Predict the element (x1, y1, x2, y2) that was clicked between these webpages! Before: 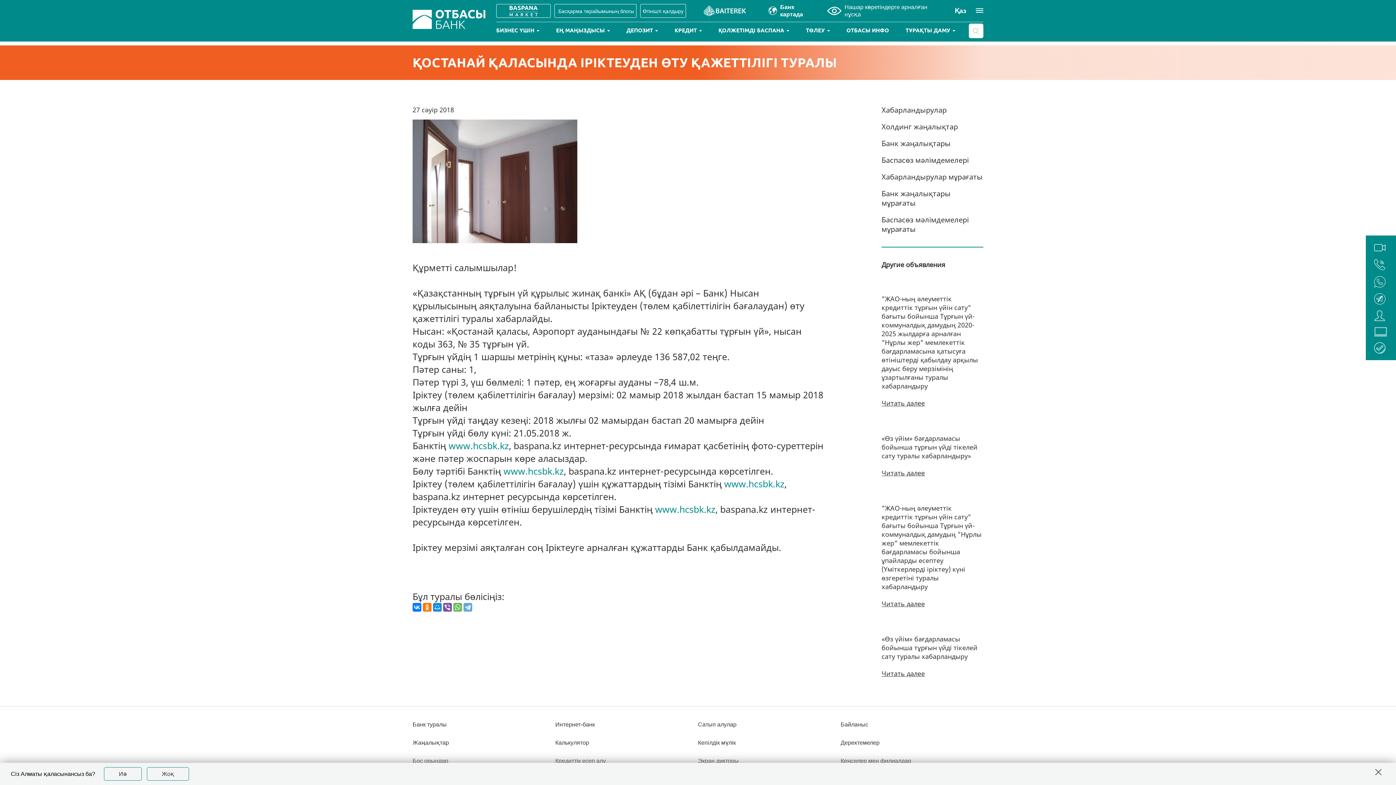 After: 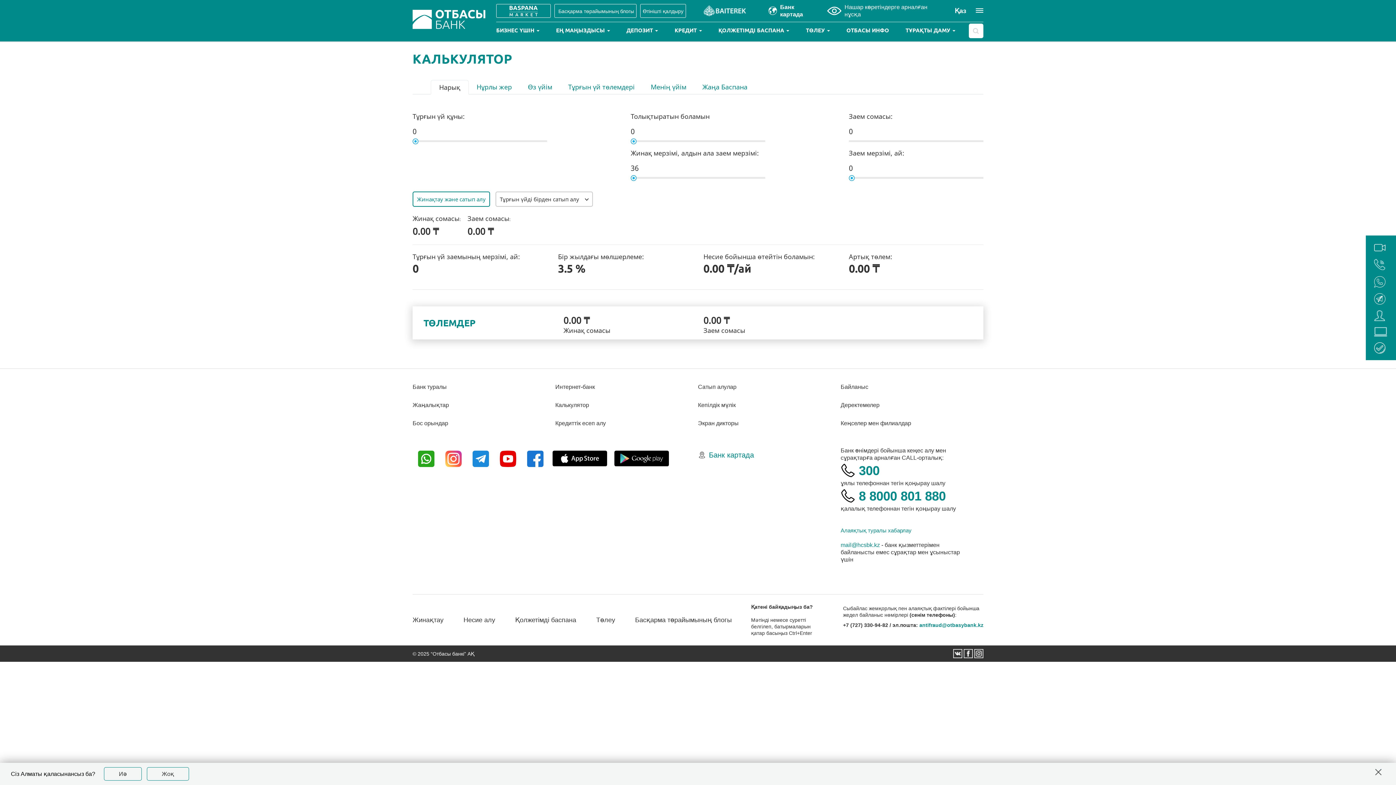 Action: label: Калькулятор bbox: (555, 740, 589, 746)